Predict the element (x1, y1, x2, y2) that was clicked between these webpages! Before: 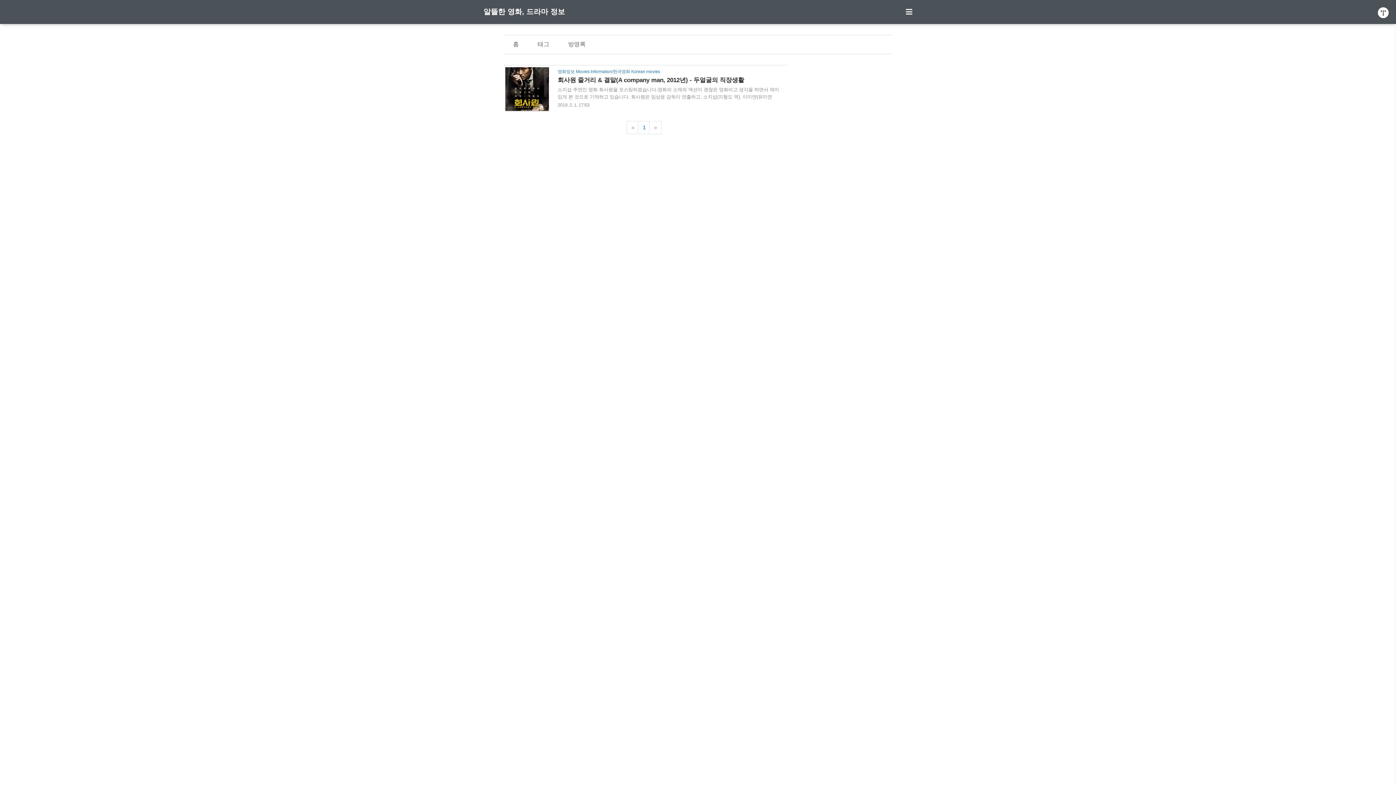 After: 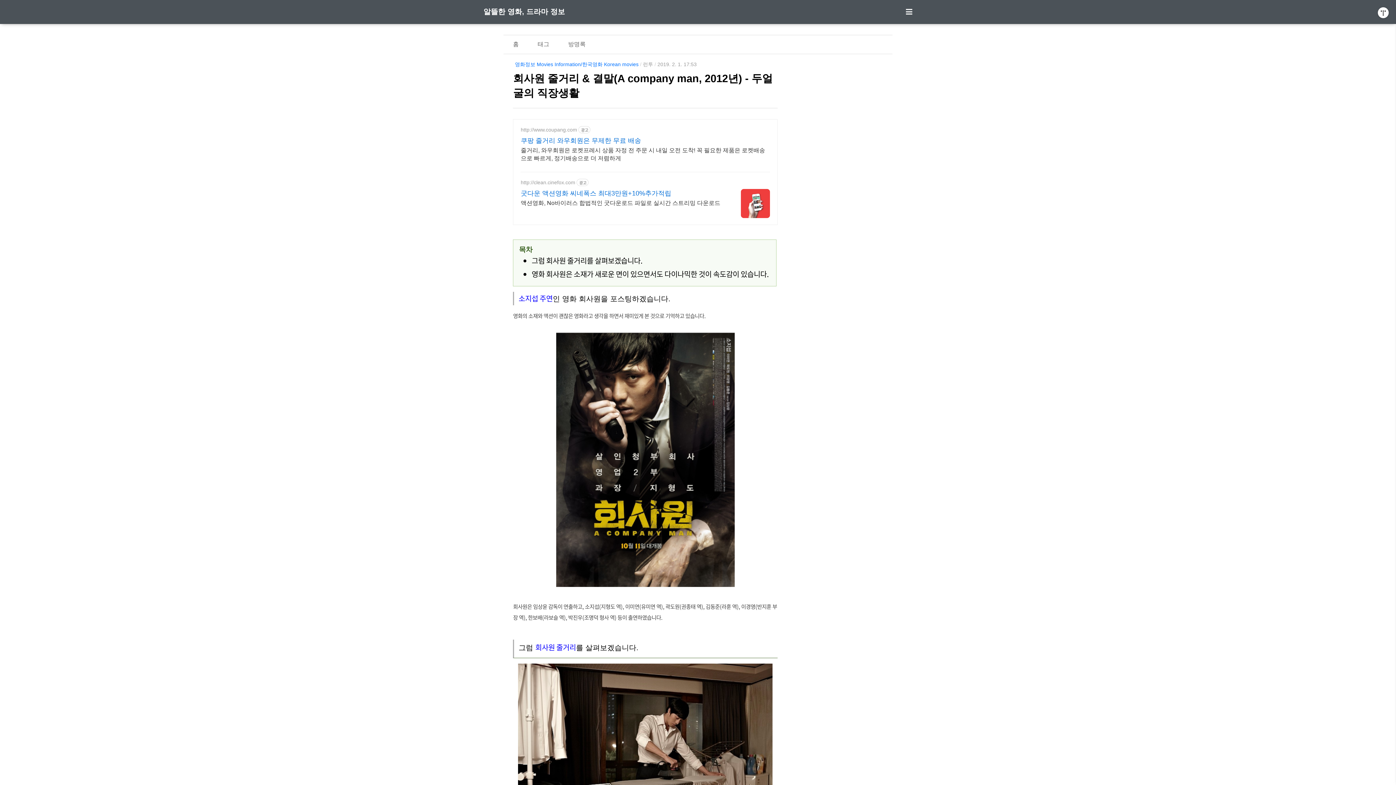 Action: bbox: (505, 69, 780, 107) label: 영화정보 Movies Information/한국영화 Korean movies
회사원 줄거리 & 결말(A company man, 2012년) - 두얼굴의 직장생활

소지섭 주연인 영화 회사원을 포스팅하겠습니다.영화의 소재와 액션이 괜찮은 영화라고 생각을 하면서 재미있게 본 것으로 기억하고 있습니다. 회사원은 임상윤 감독이 연출하고, 소지섭(지형도 역), 이미연(유미연 역), 곽도원(권종태 역), 김동준(라훈 역), 이경영(반지훈 부장 역), 한보배(라보슬 역), 박진우(조명덕 형사 역) 등이 출연하였습니다. 그럼 회사원 줄거리를 살펴보겠습니다. 형도는 혼자 살고 있는 회사원으로, 밤마다 열심히 셔츠를 다려가며 출근준비를 합니다.지하철을 타고 출퇴근하면서, 삶에 치친 표정은 여느 직장인들과 아무런 차이가 나지 않습니다. 형도는 NCNA라는 금속 제조회사에 다니고 있는데, 여느 회사처럼 직원들끼리 칠판에 글도 써가면서 열심히 회의를 합니다.그러나 업무준비는 다른 회사와..

2019. 2. 1. 17:53